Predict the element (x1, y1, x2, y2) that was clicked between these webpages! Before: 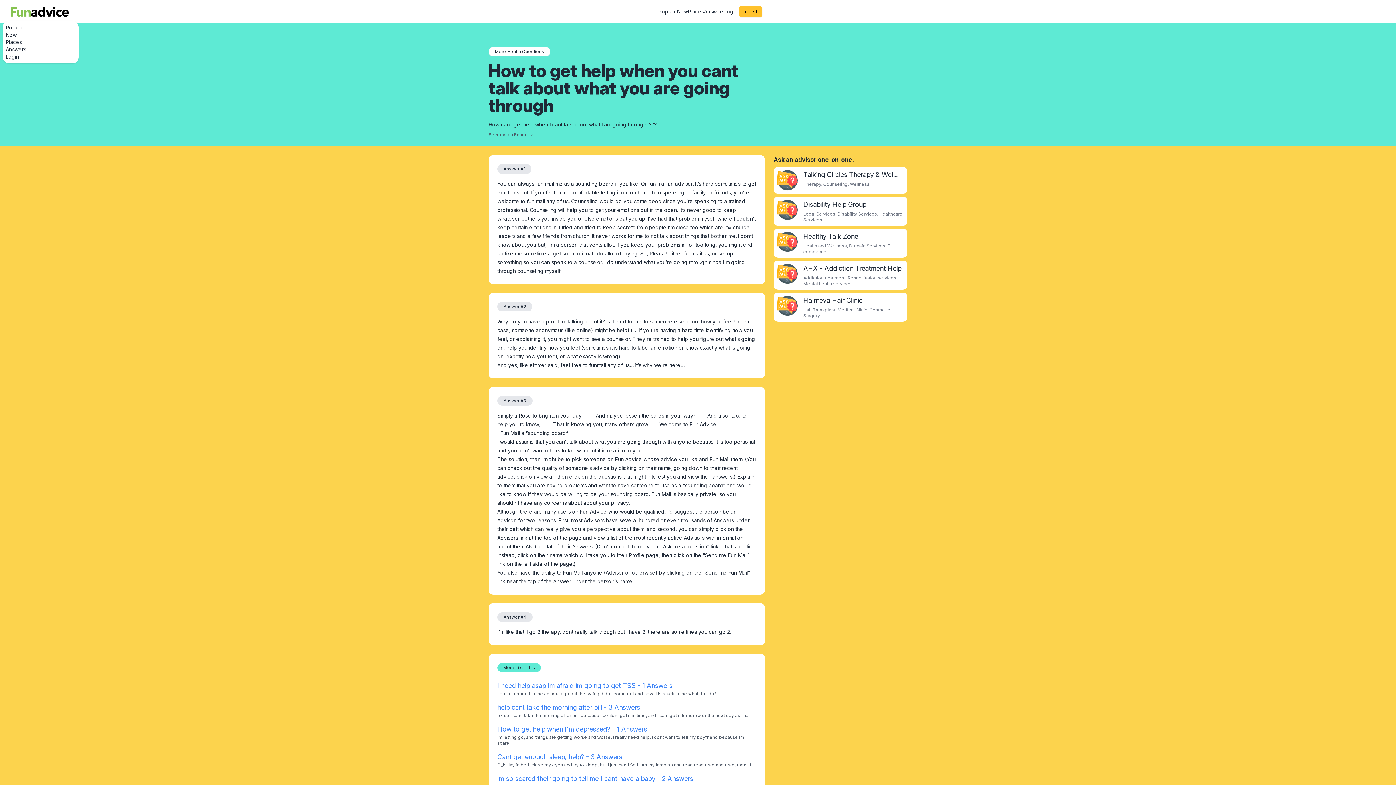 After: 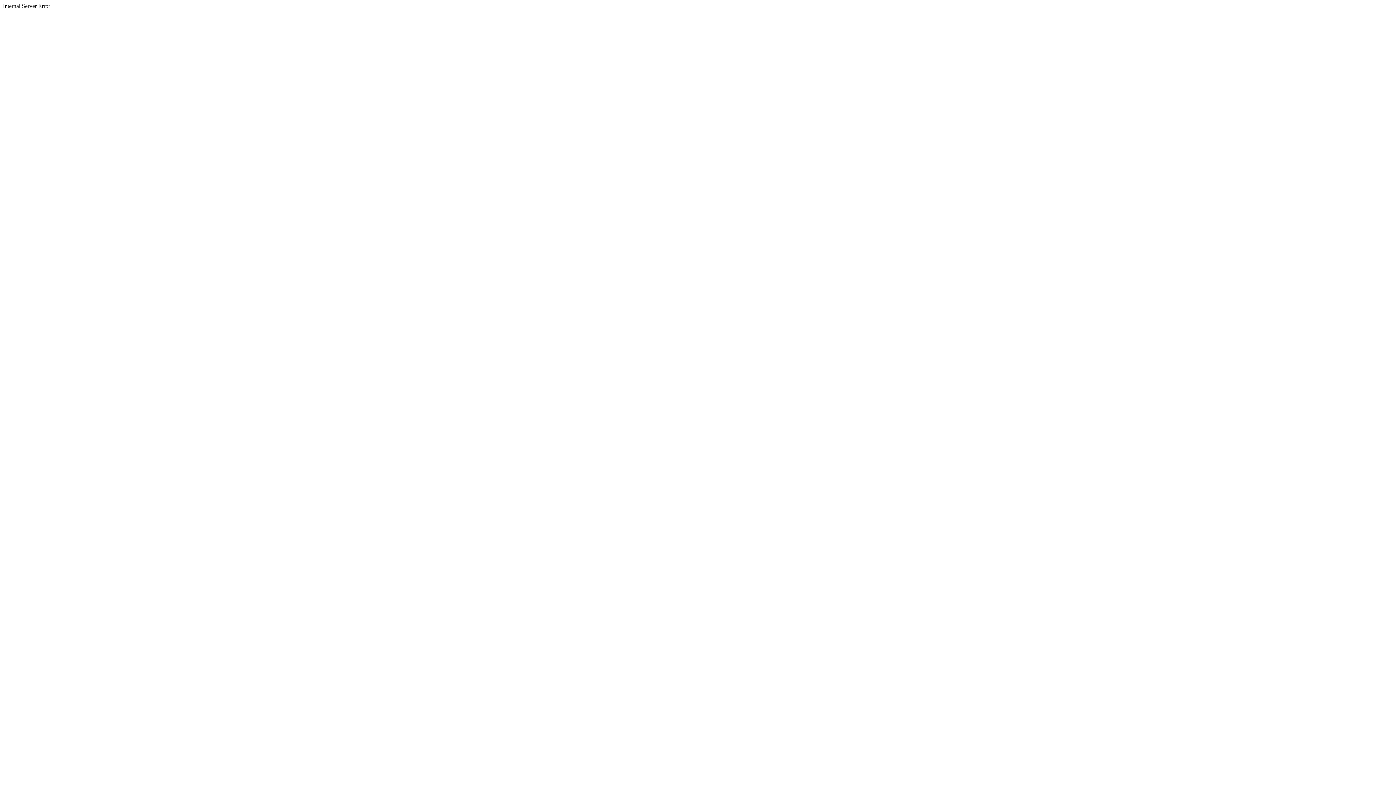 Action: bbox: (776, 231, 797, 252)